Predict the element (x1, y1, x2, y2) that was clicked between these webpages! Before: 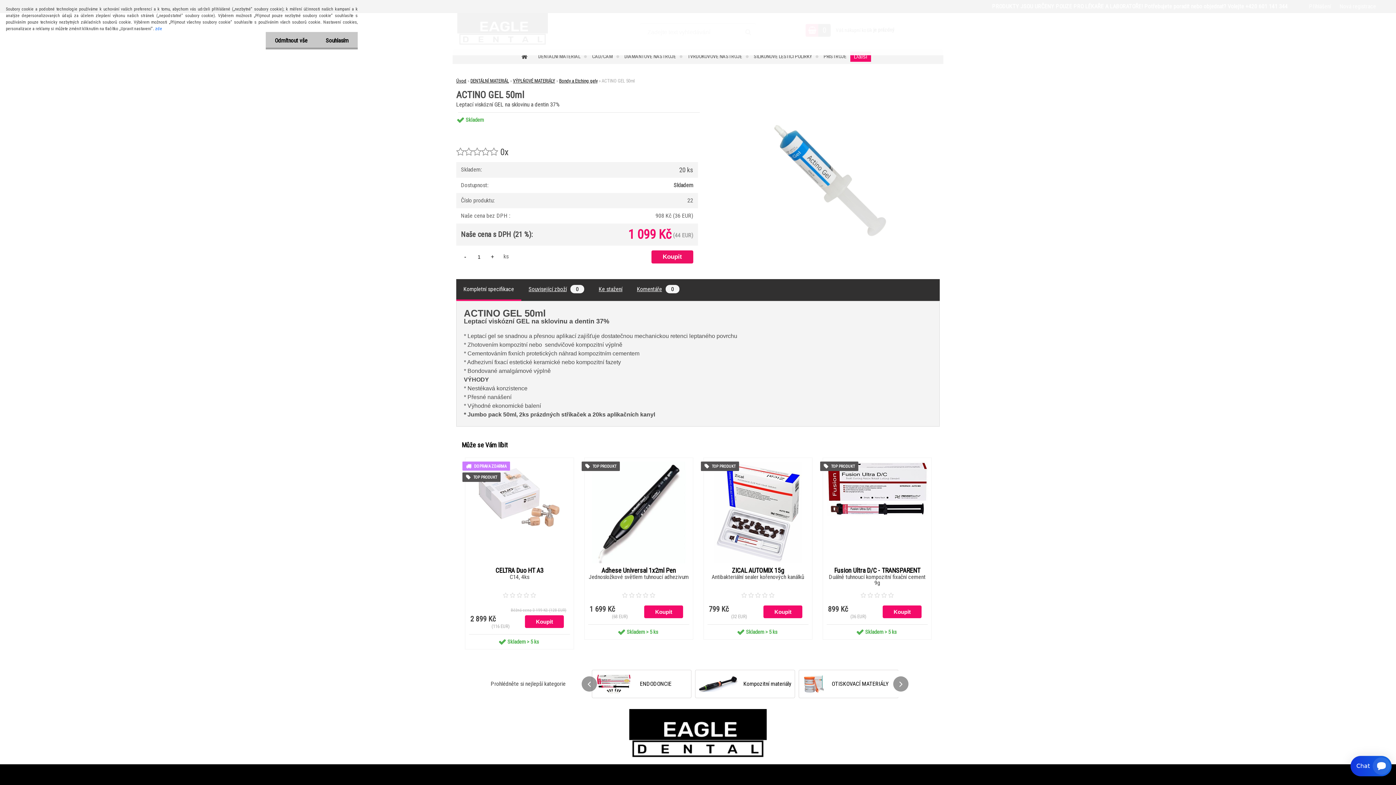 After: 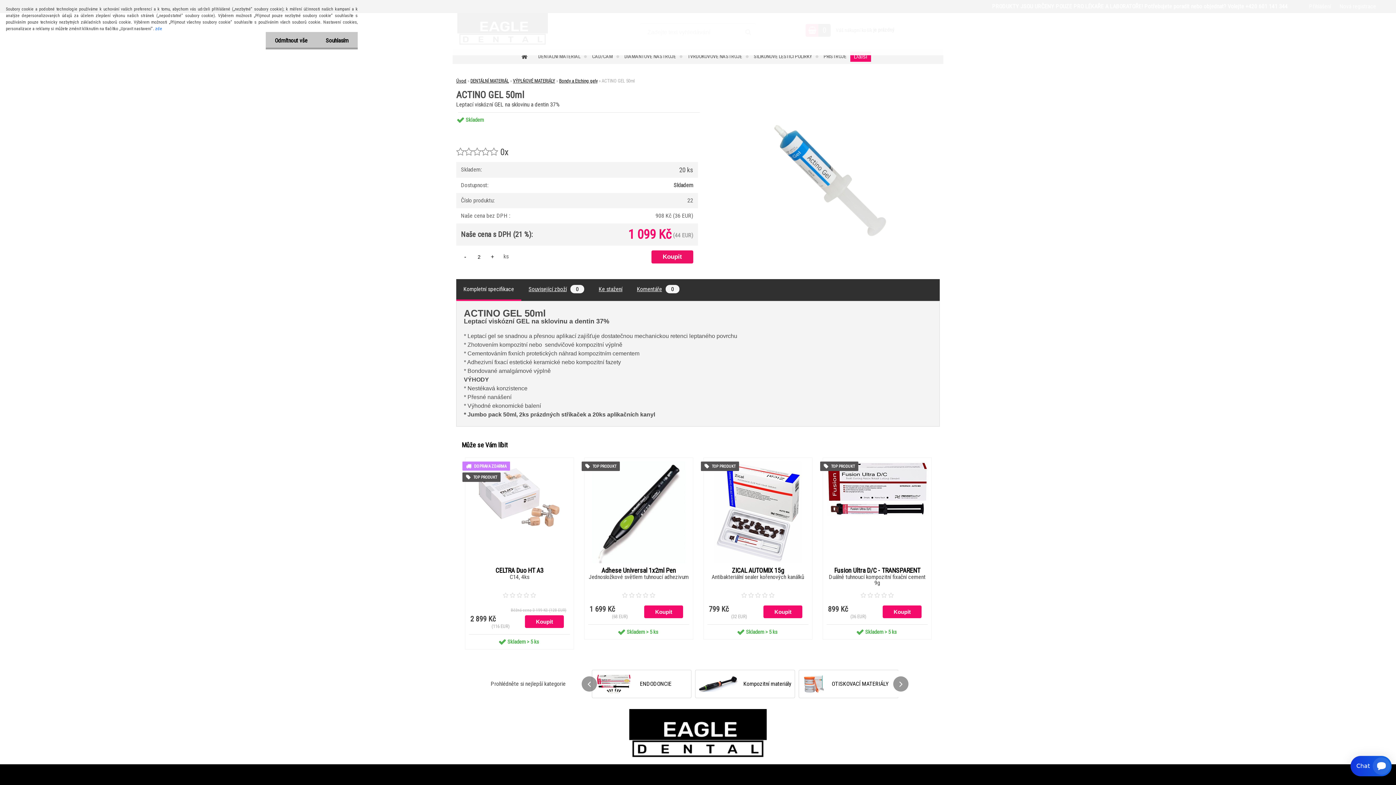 Action: bbox: (488, 253, 496, 260) label: +